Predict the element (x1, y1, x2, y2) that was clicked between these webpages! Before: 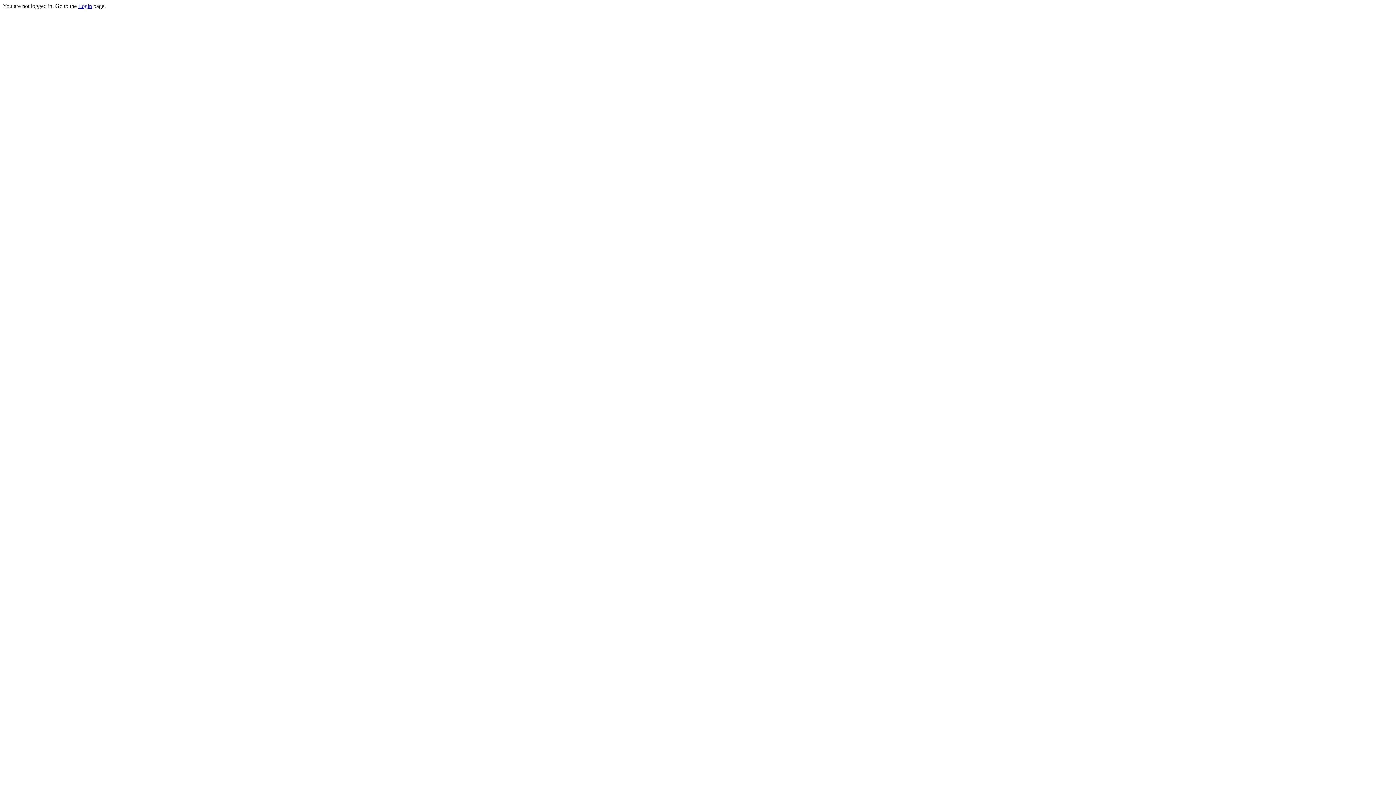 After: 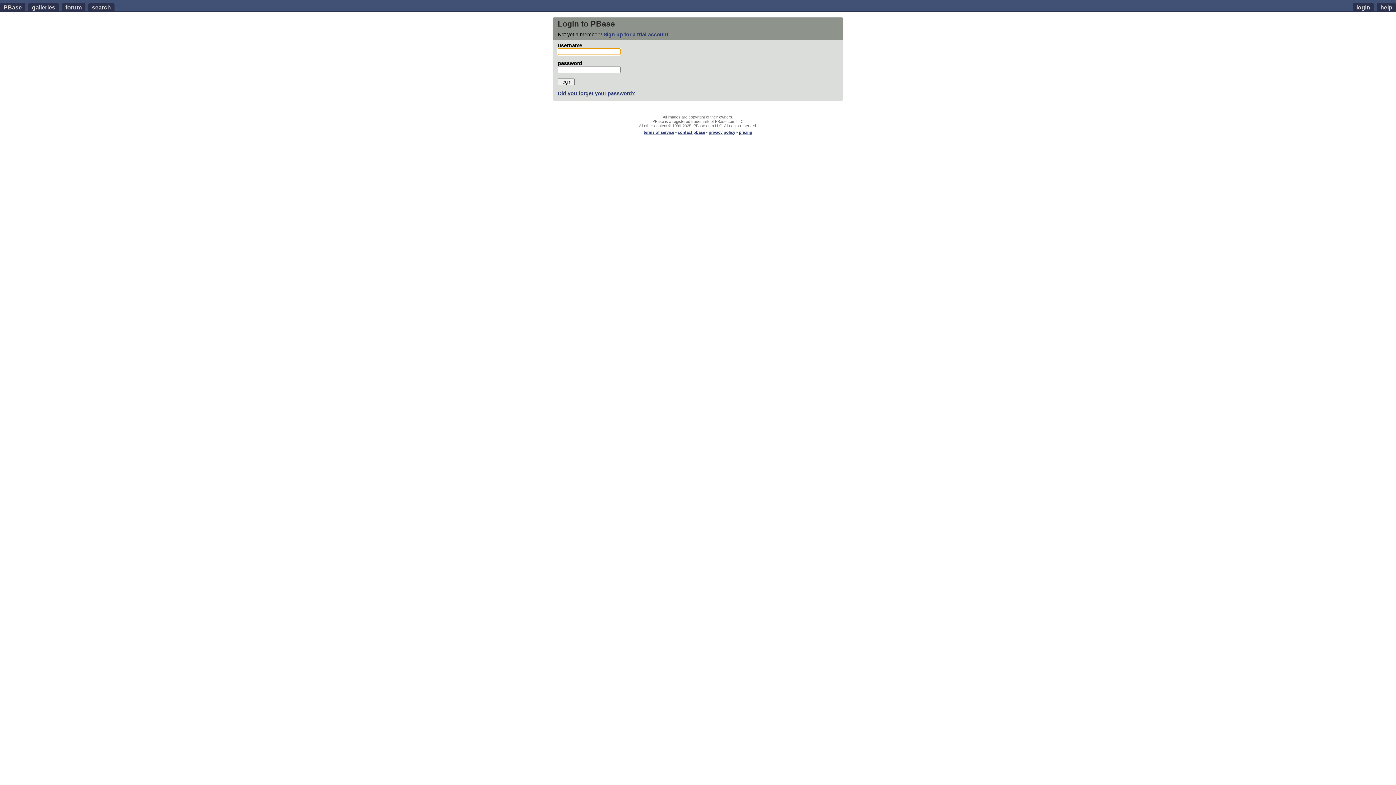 Action: label: Login bbox: (78, 2, 92, 9)